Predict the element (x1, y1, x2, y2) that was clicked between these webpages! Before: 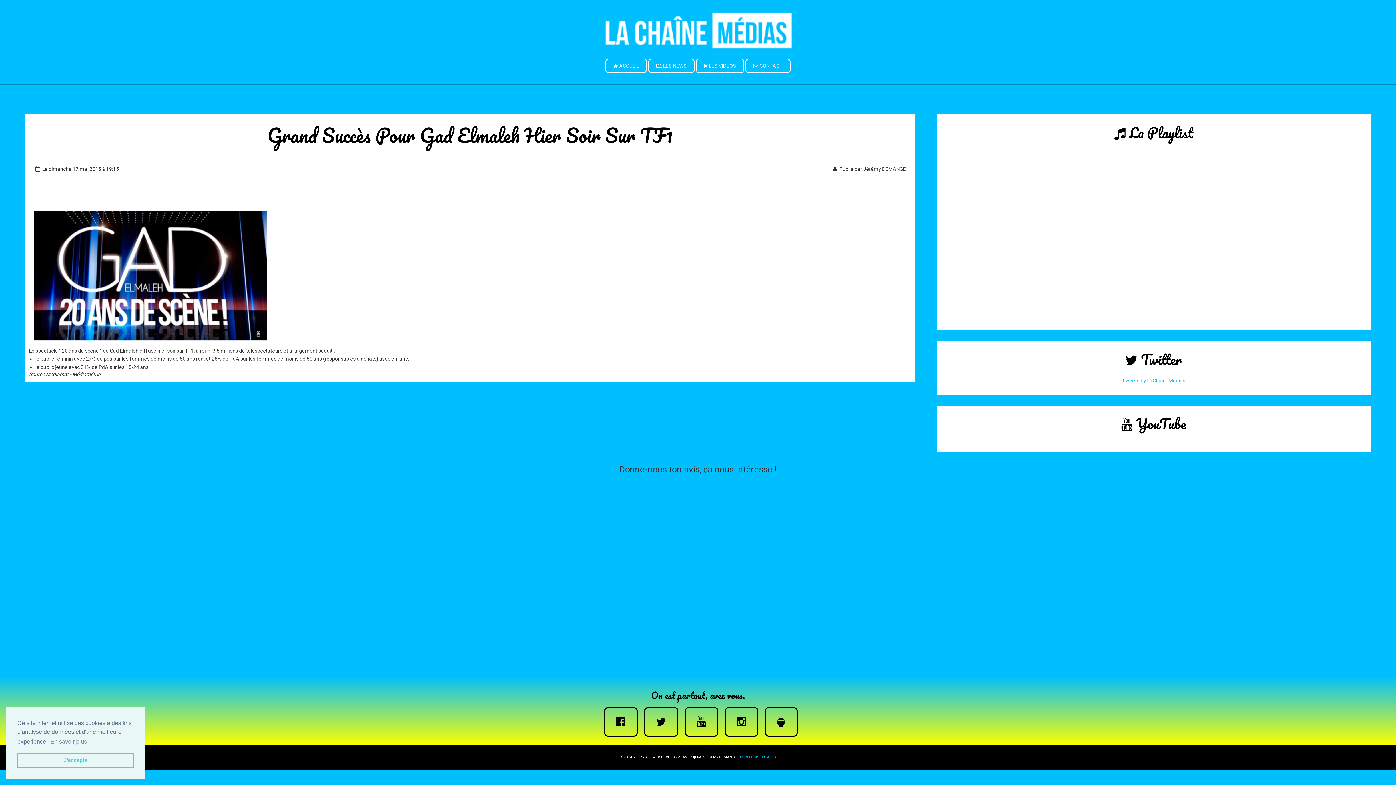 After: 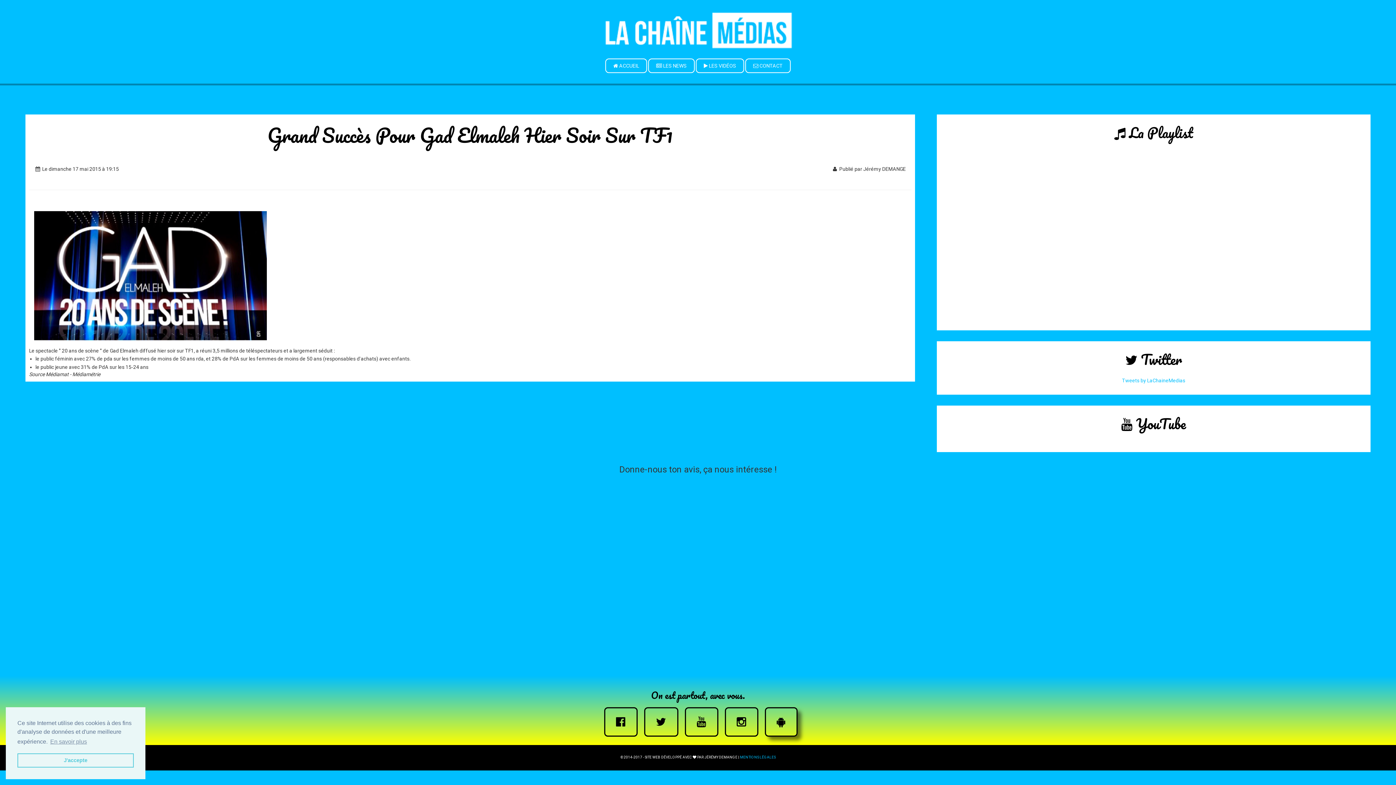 Action: bbox: (764, 707, 797, 737)